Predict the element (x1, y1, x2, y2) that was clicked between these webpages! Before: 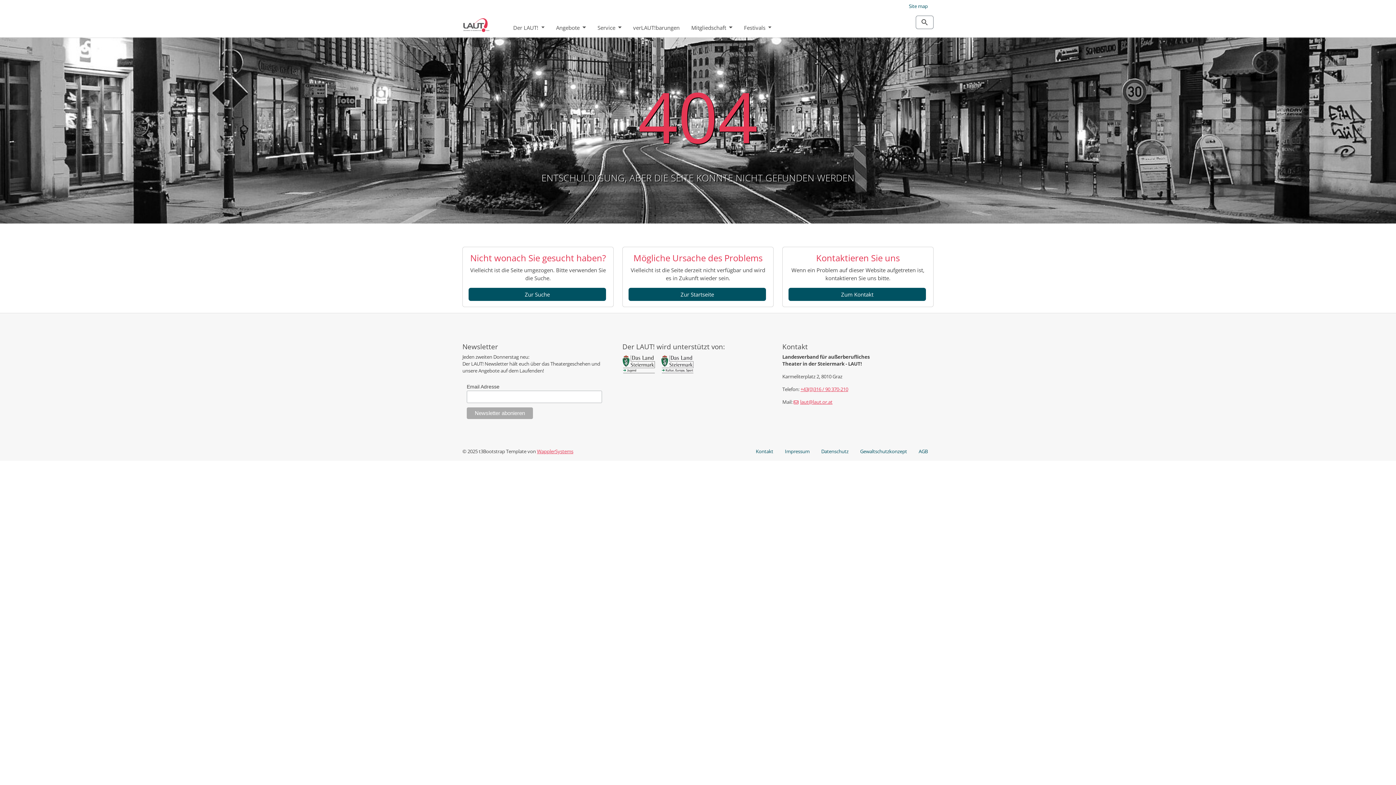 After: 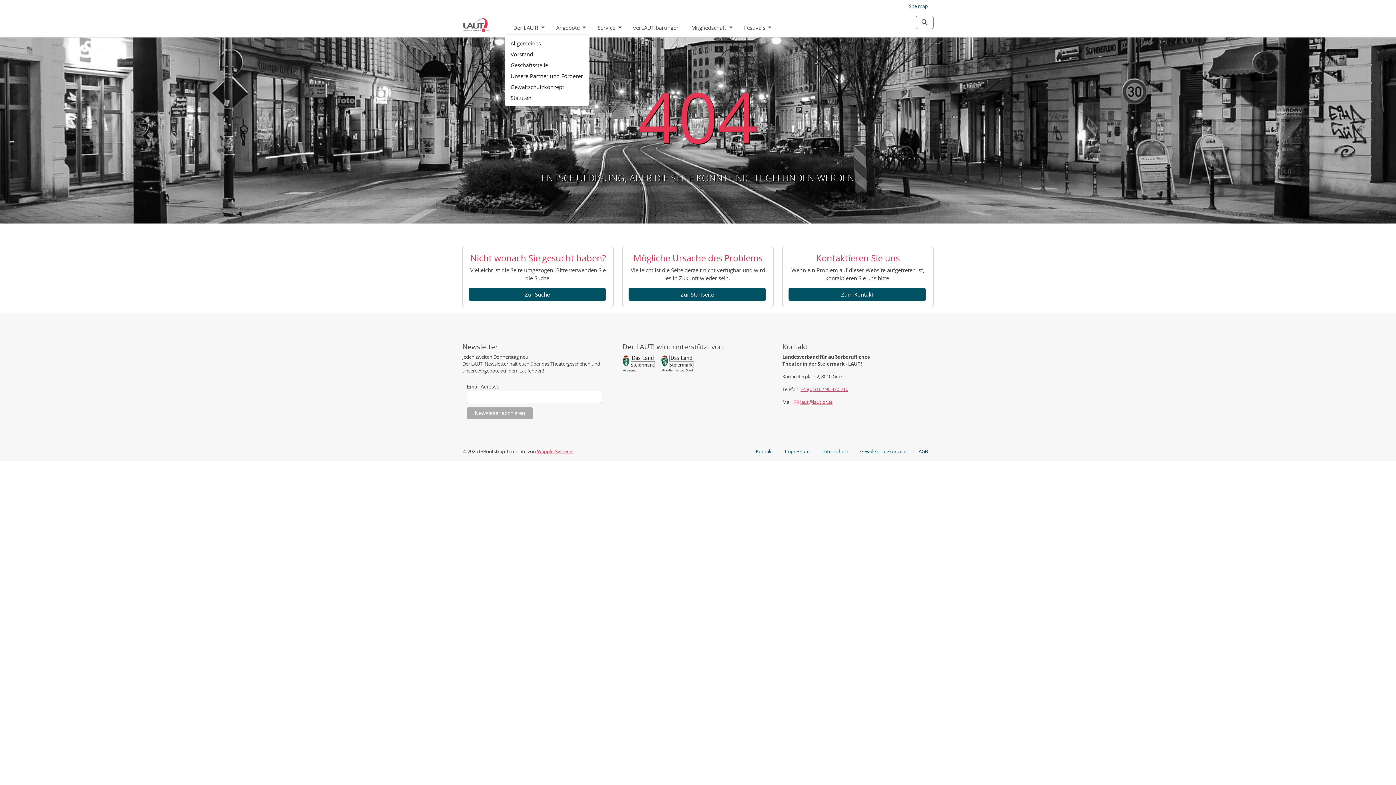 Action: label: Der LAUT!  bbox: (507, 20, 550, 34)